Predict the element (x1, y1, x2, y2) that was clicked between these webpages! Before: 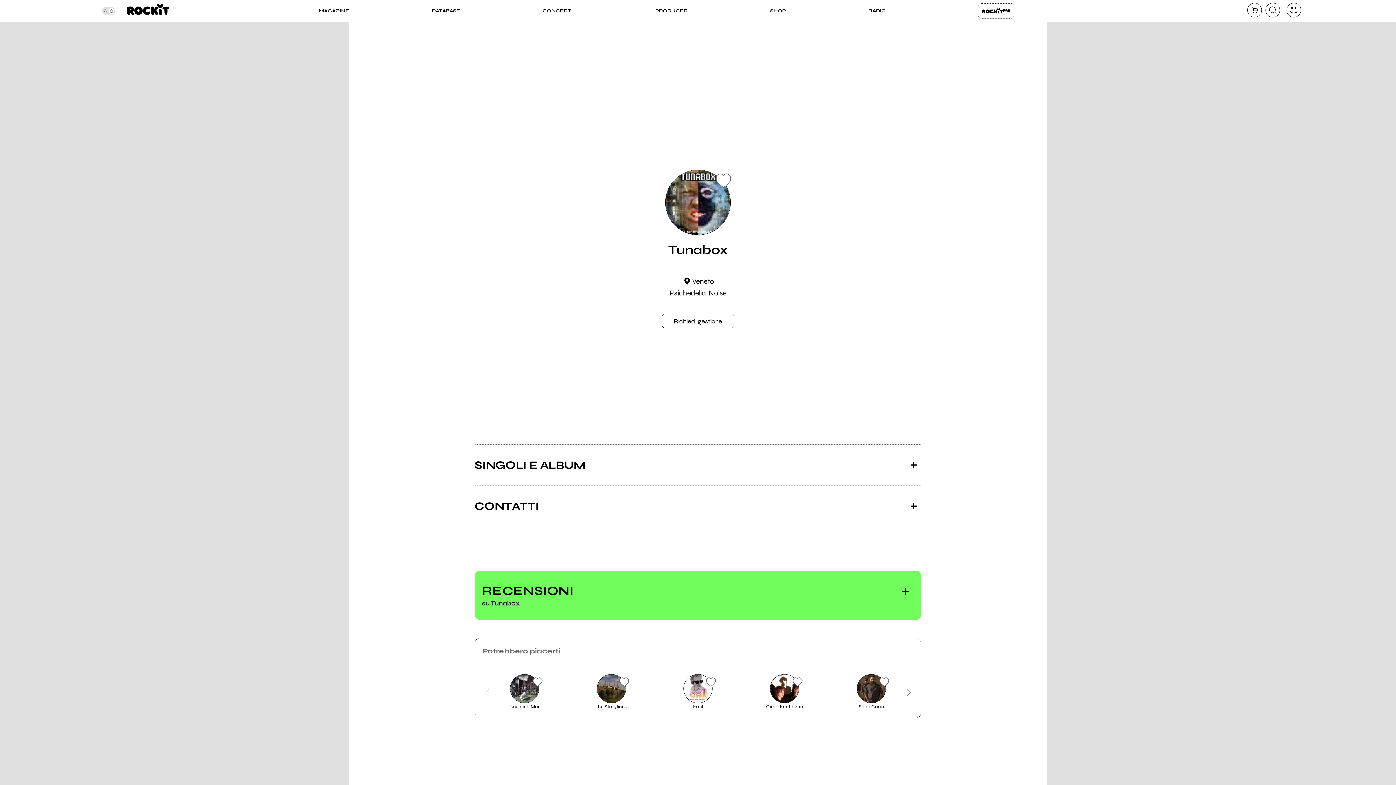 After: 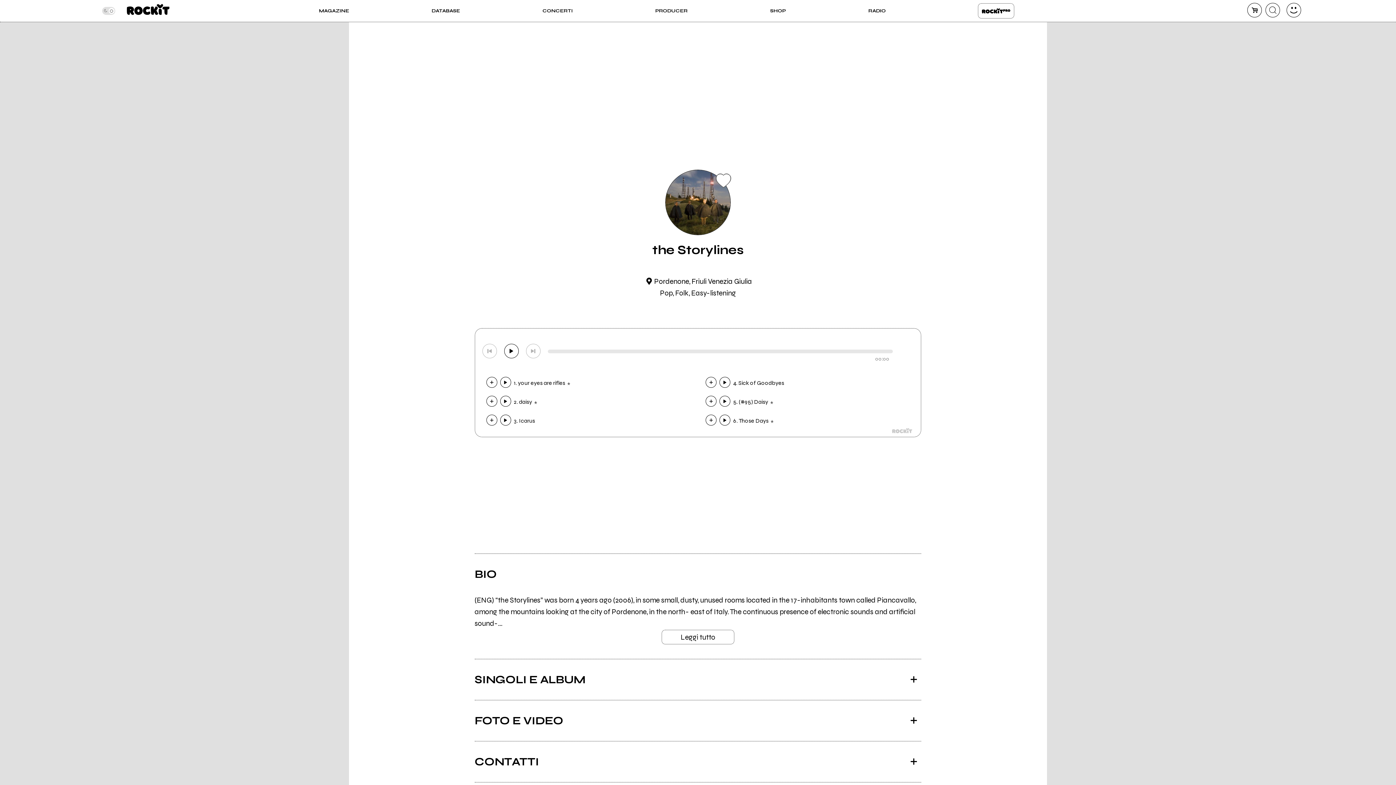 Action: bbox: (569, 674, 653, 710) label: the Storylines